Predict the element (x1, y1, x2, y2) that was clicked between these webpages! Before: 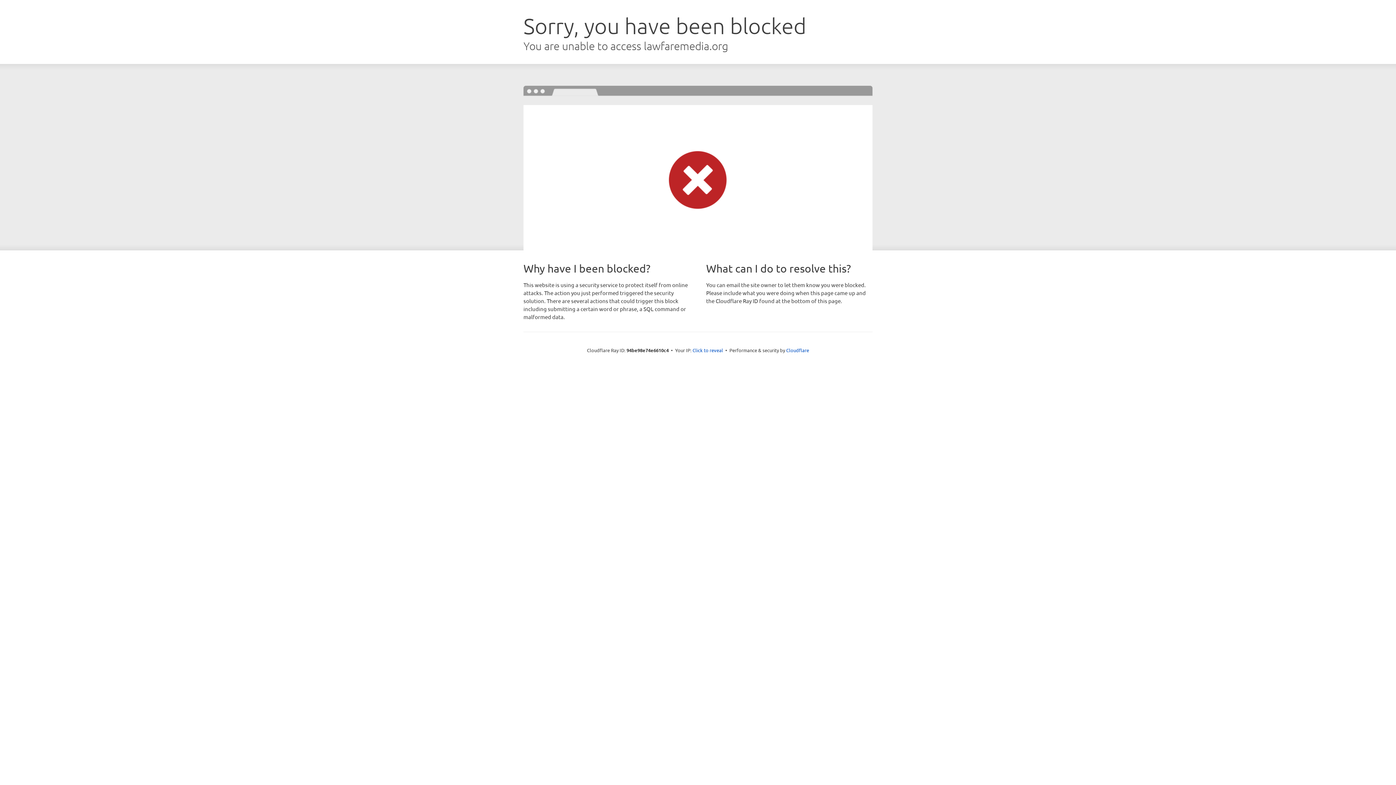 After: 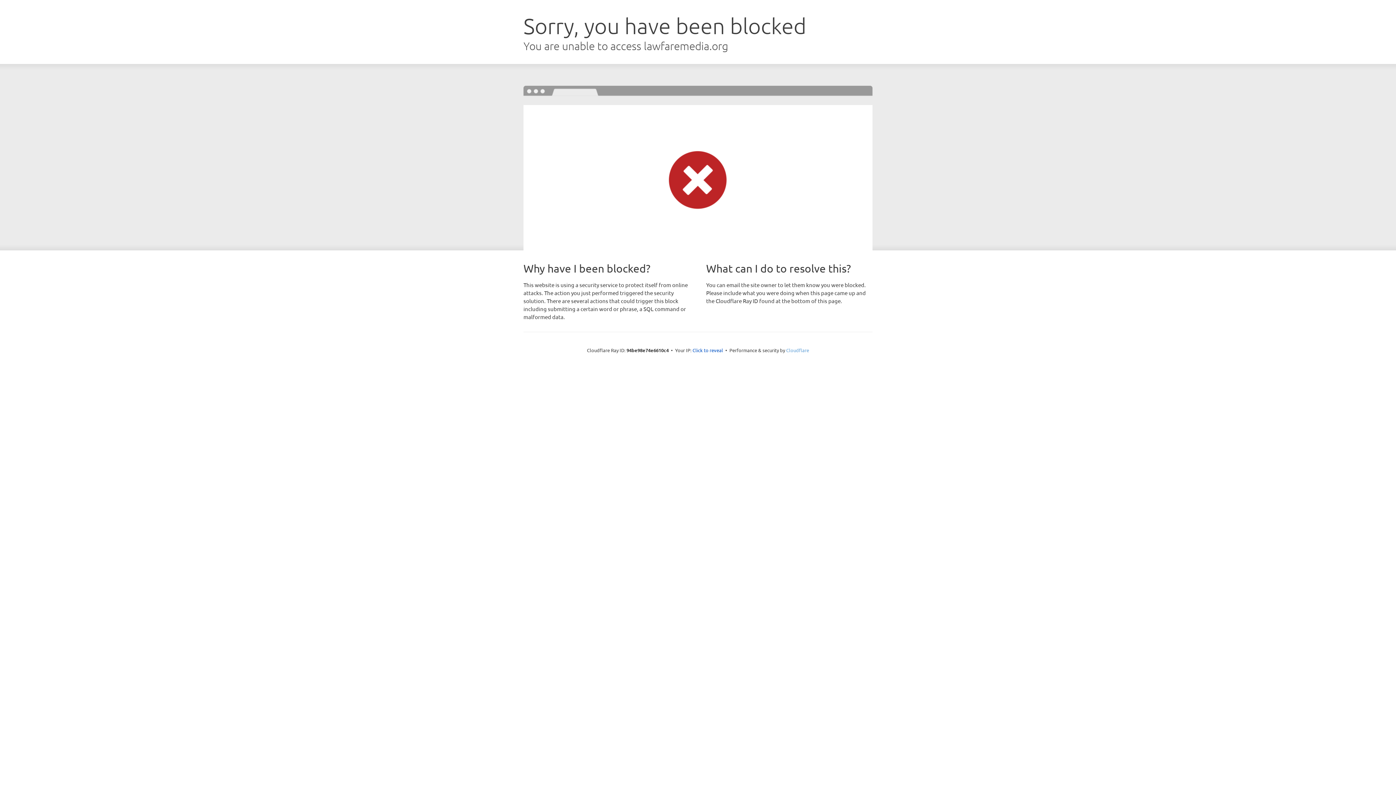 Action: bbox: (786, 347, 809, 353) label: Cloudflare